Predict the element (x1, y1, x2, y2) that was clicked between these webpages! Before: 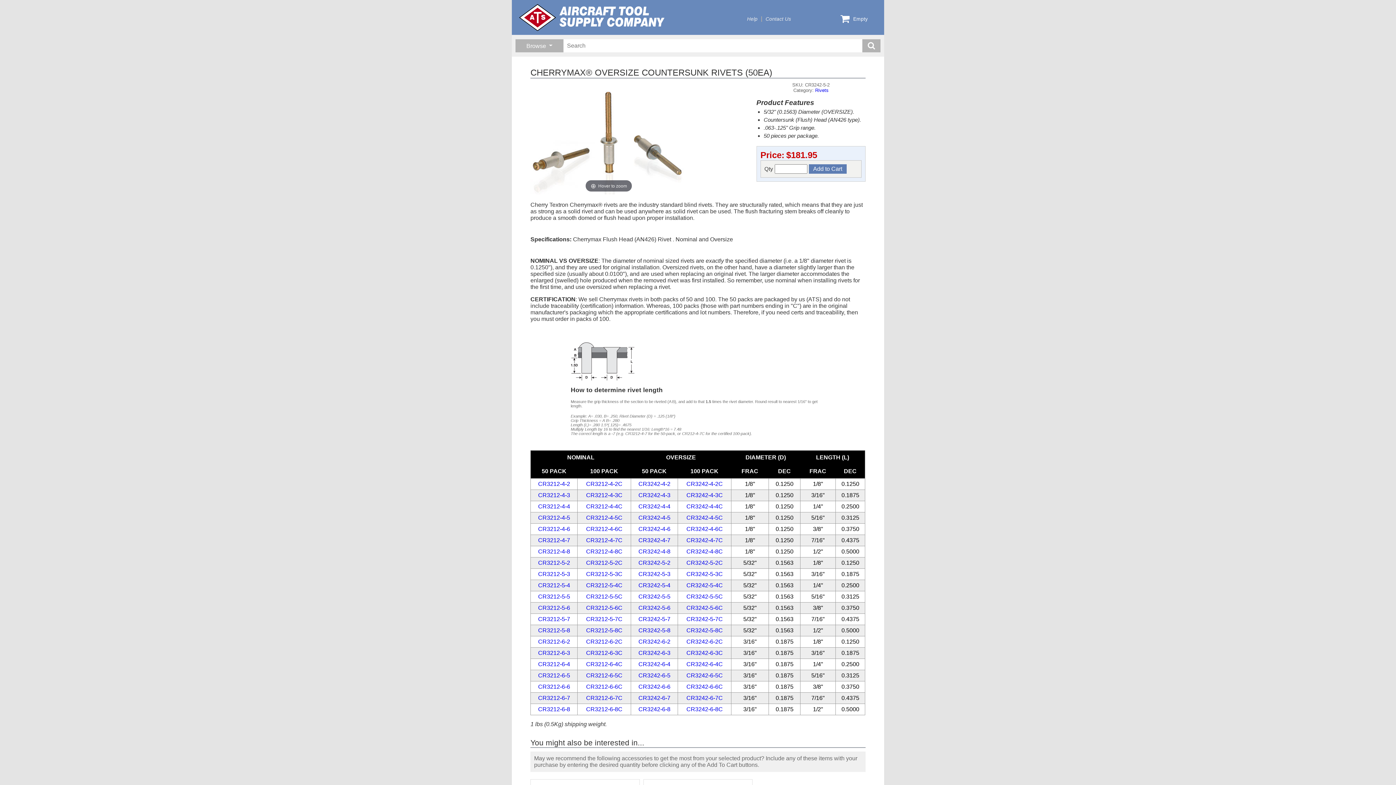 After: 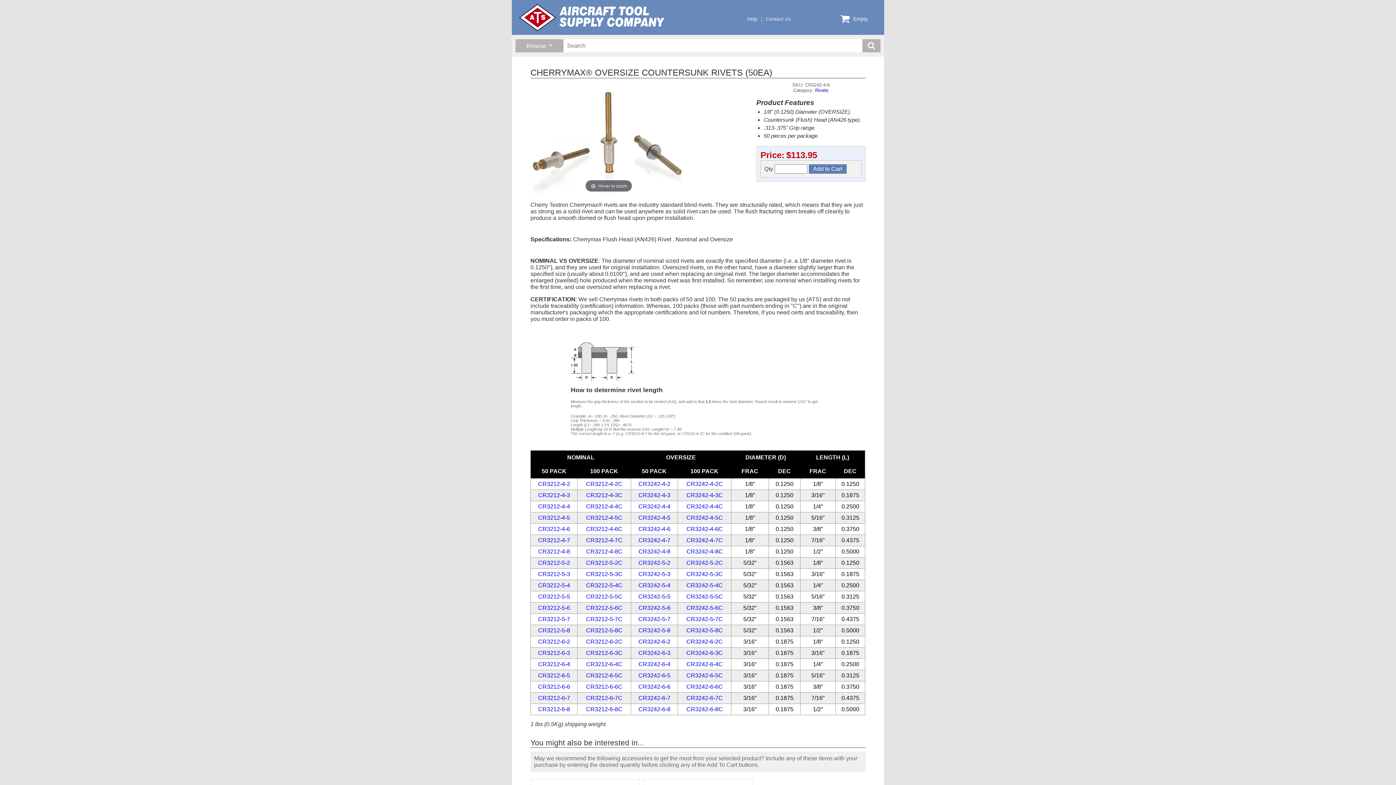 Action: label: CR3242-4-6 bbox: (638, 526, 670, 532)